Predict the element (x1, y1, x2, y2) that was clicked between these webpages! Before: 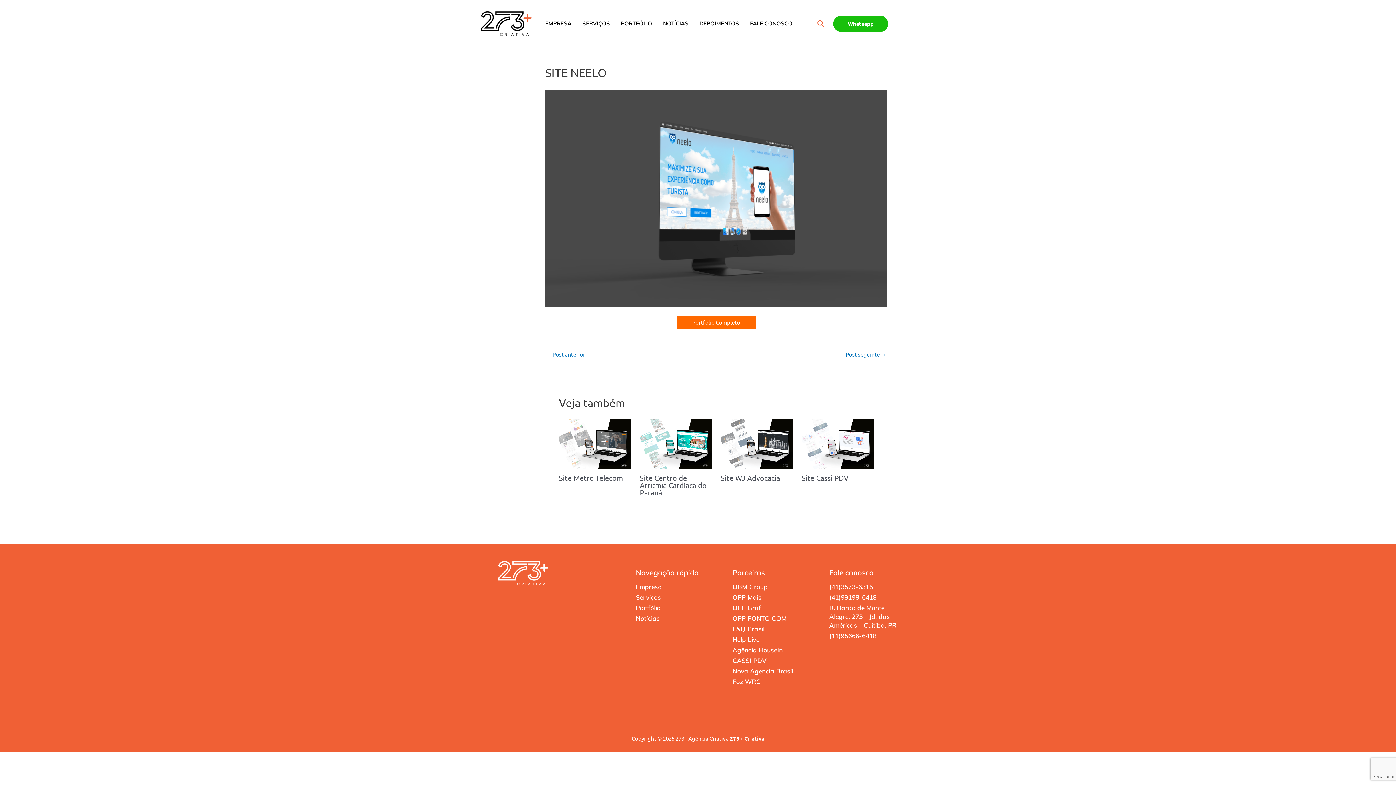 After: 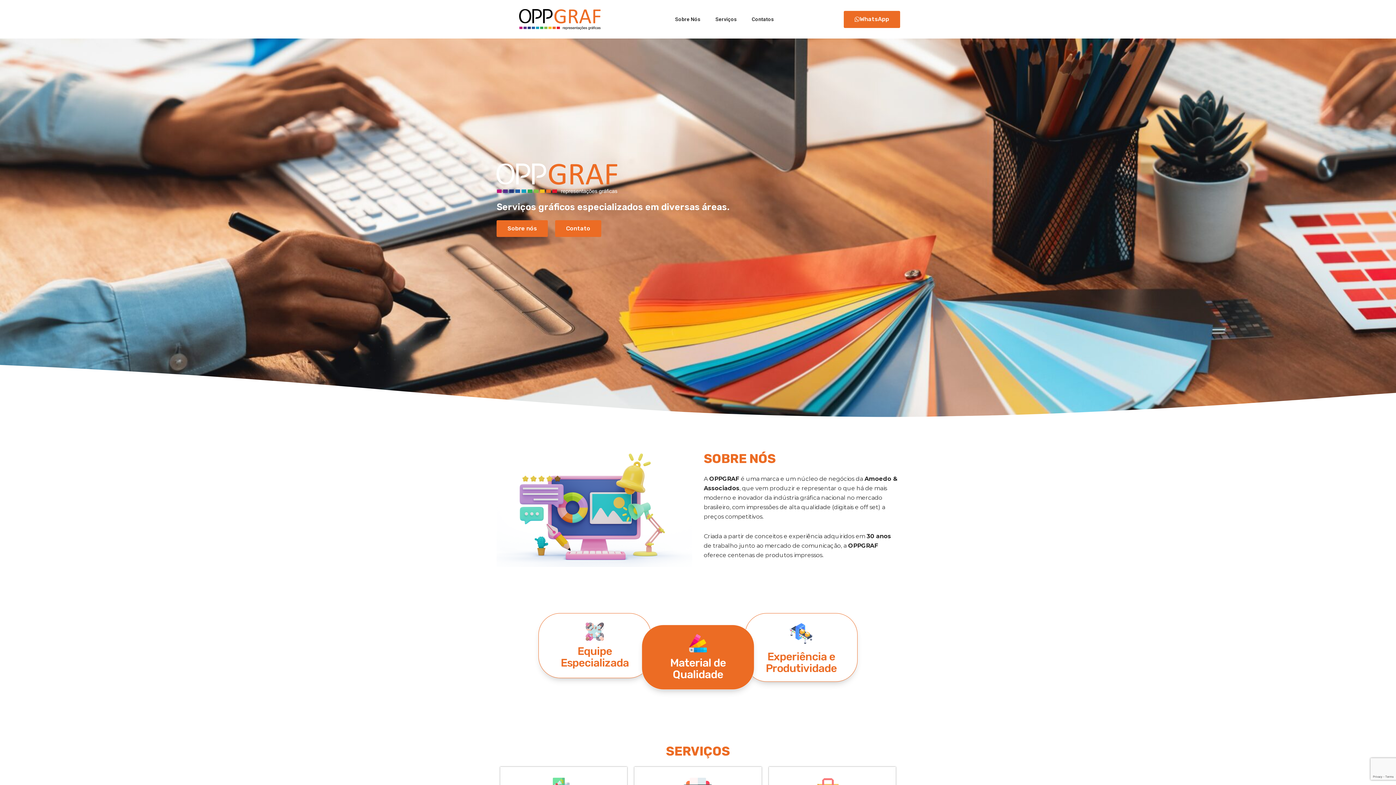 Action: bbox: (732, 604, 761, 611) label: OPP Graf